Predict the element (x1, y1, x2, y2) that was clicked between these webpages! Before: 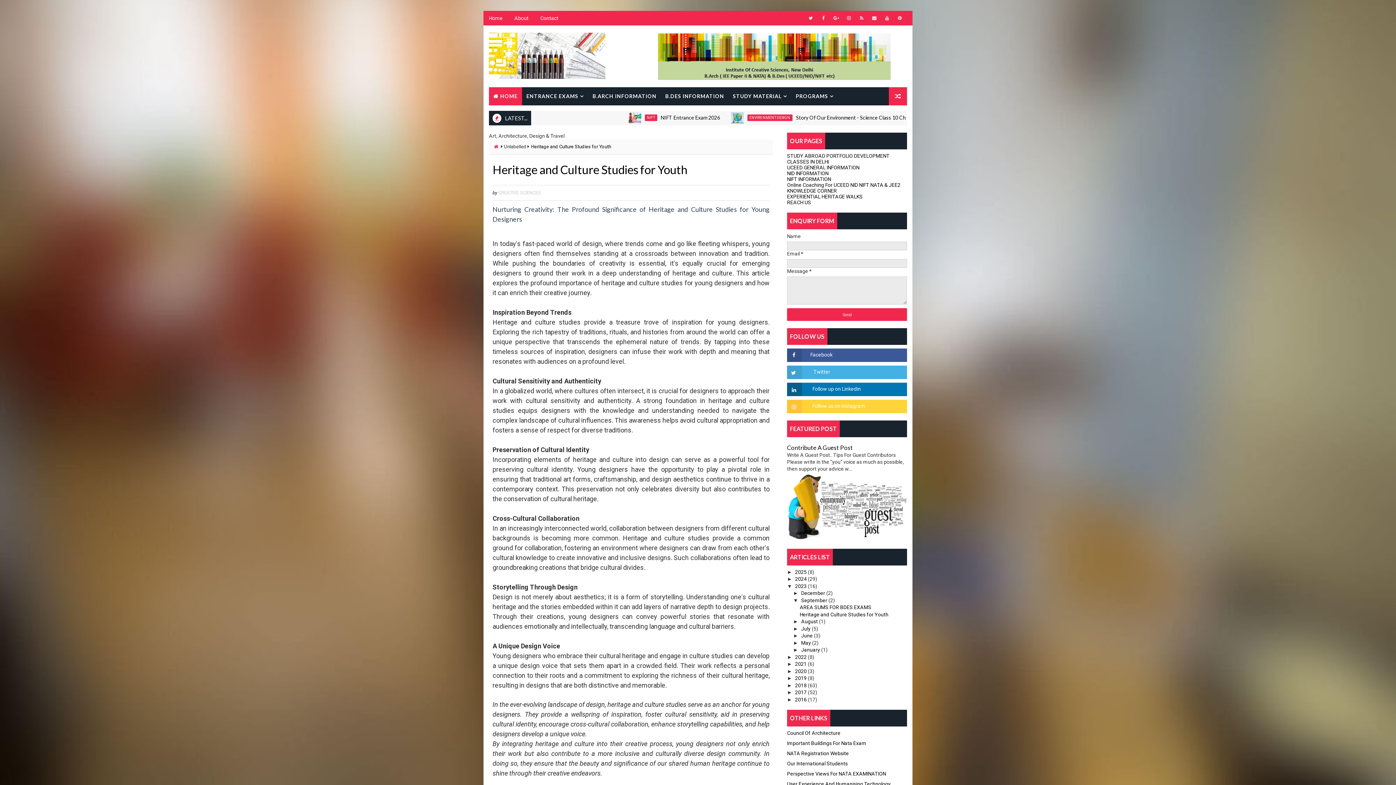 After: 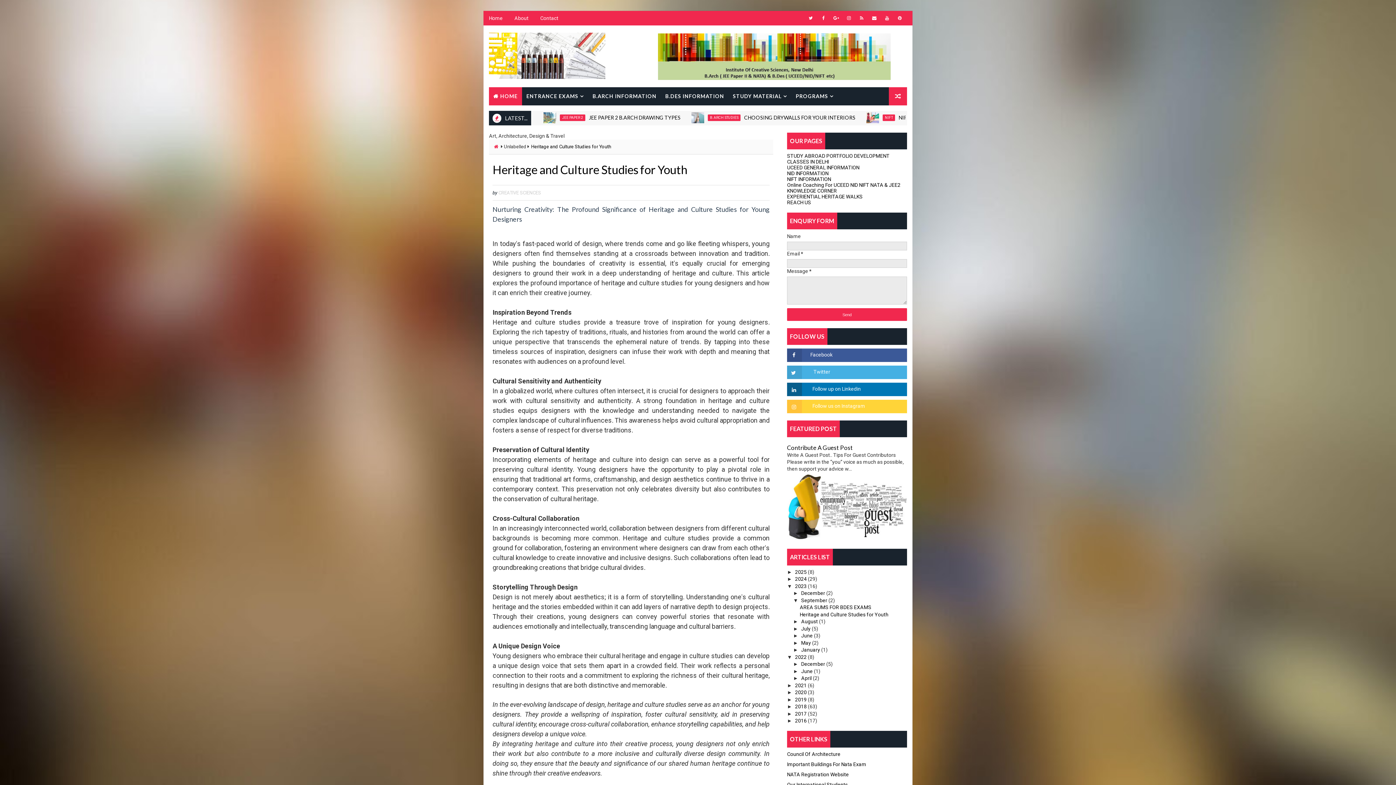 Action: bbox: (787, 654, 795, 660) label: ►  